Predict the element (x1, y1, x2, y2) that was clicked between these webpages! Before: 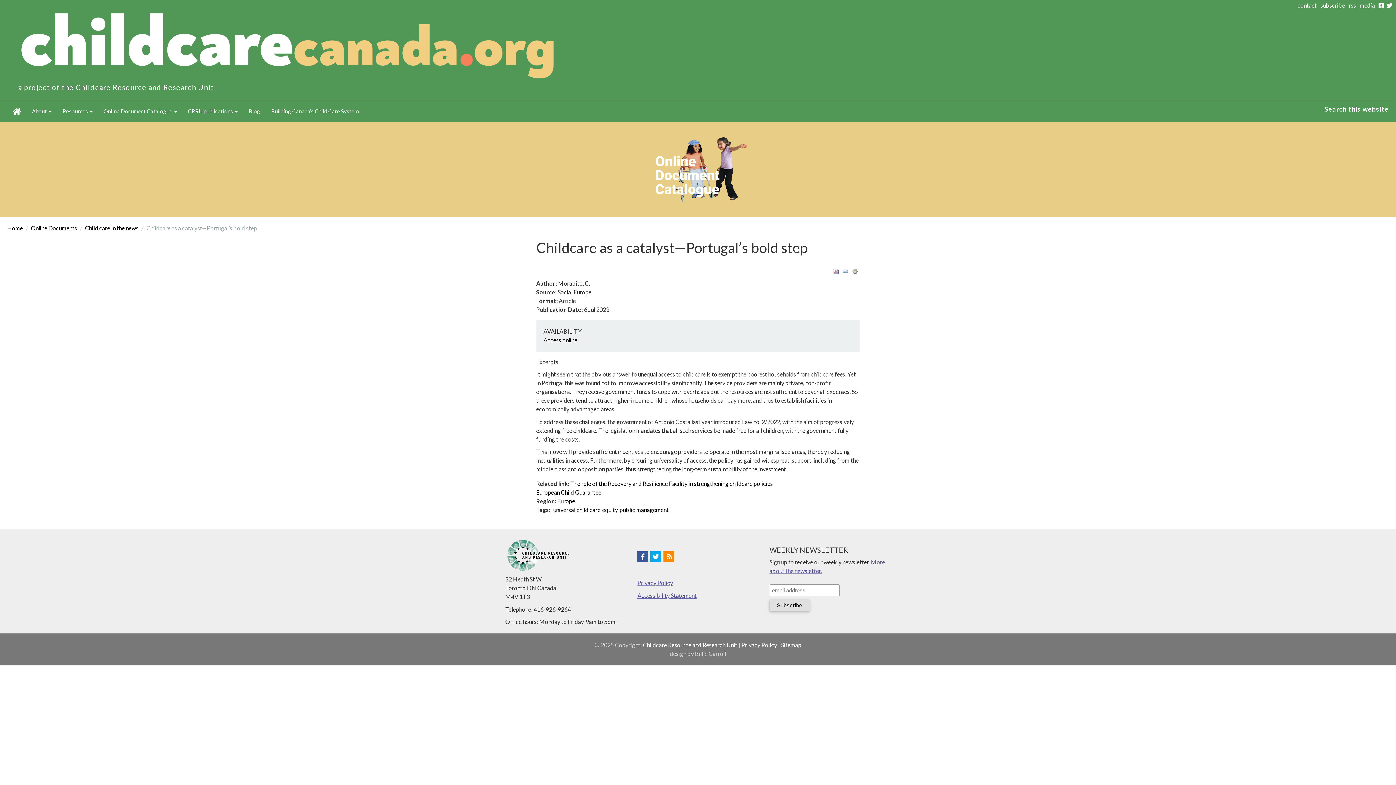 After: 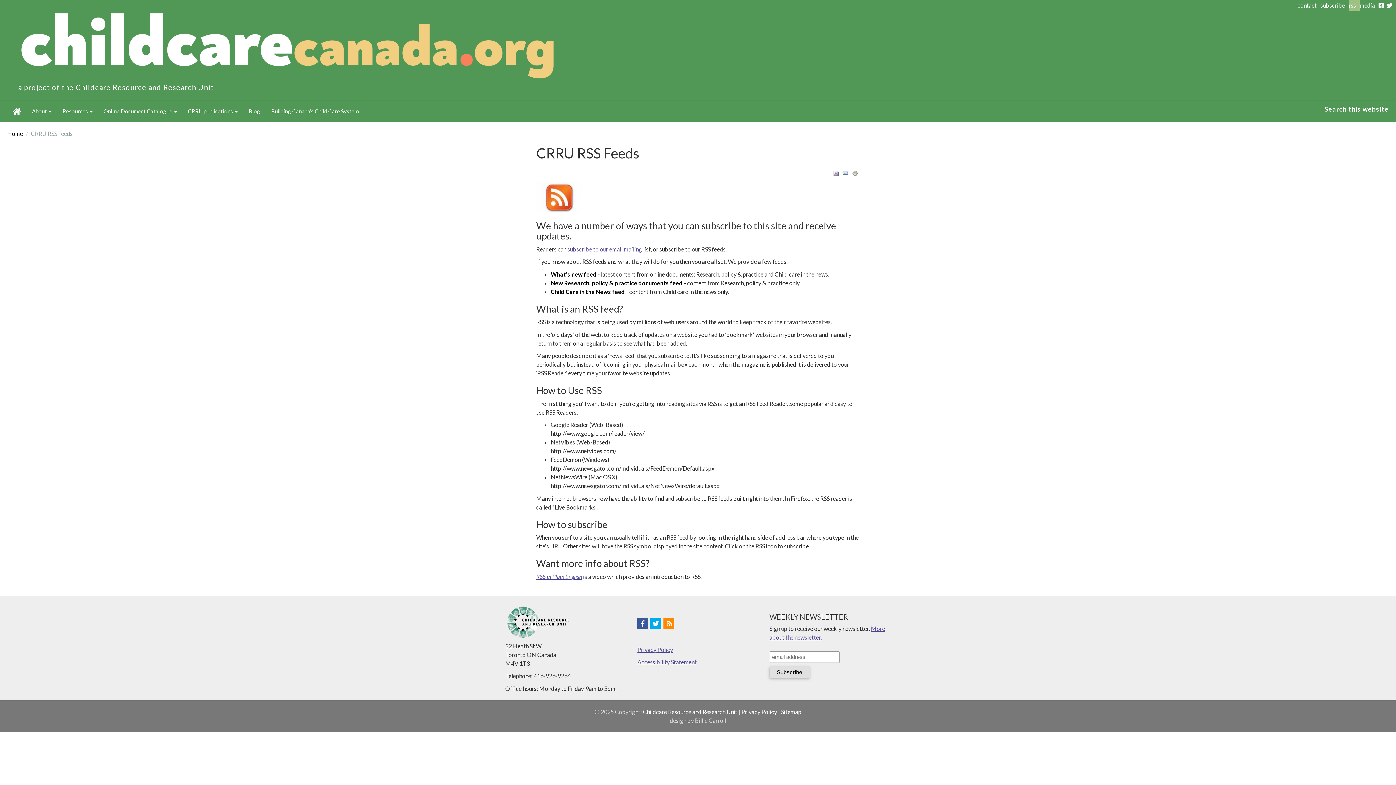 Action: bbox: (1349, 0, 1360, 10) label: rss